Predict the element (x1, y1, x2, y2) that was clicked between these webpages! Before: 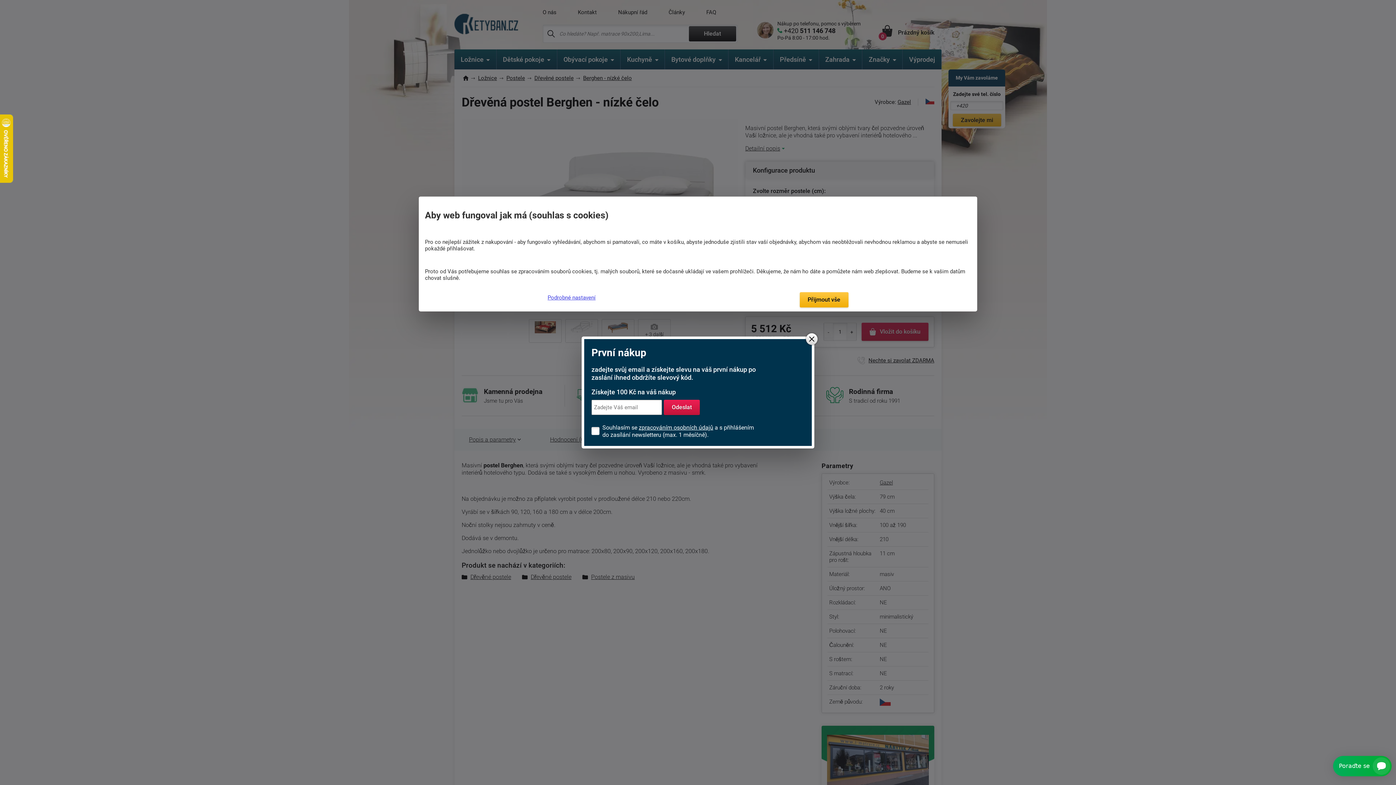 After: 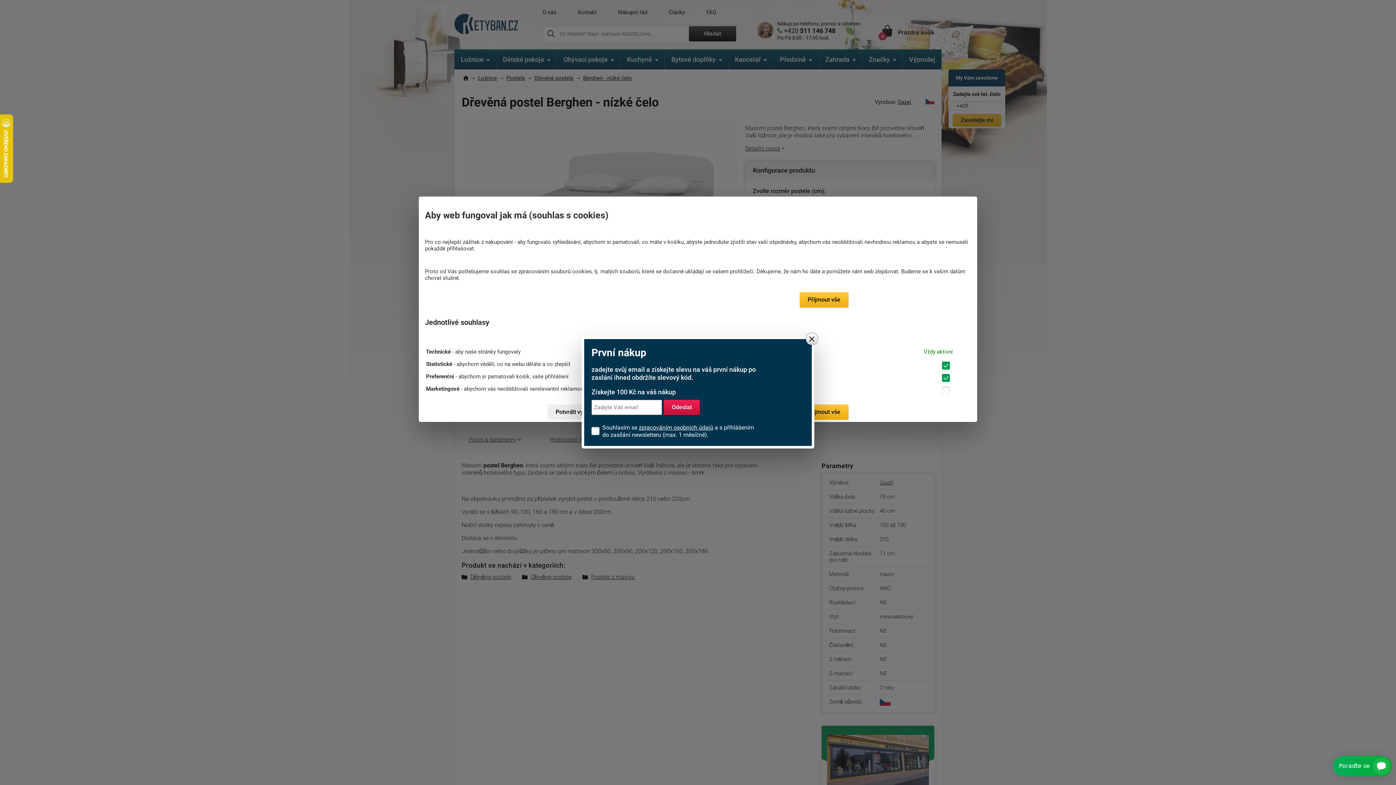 Action: bbox: (419, 294, 595, 300) label: Podrobné nastavení